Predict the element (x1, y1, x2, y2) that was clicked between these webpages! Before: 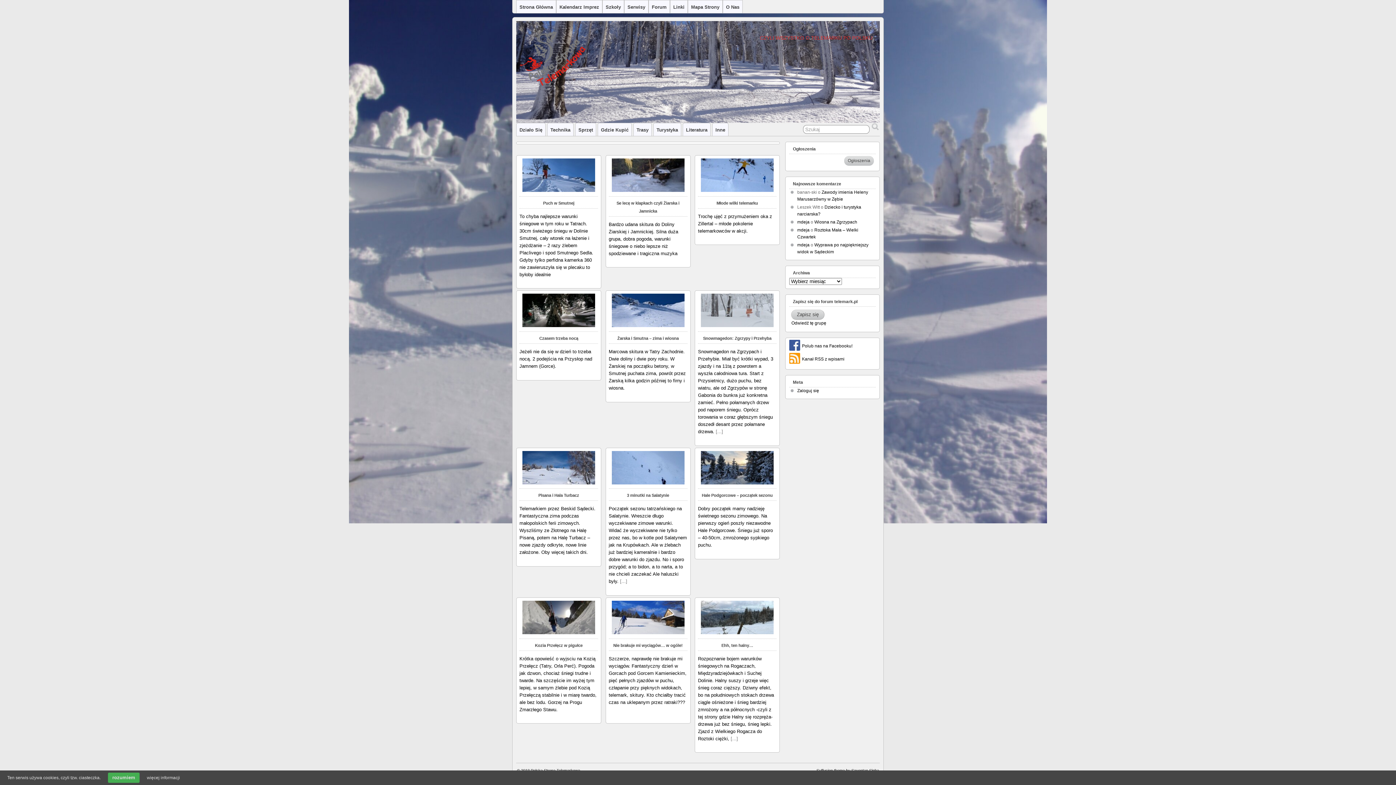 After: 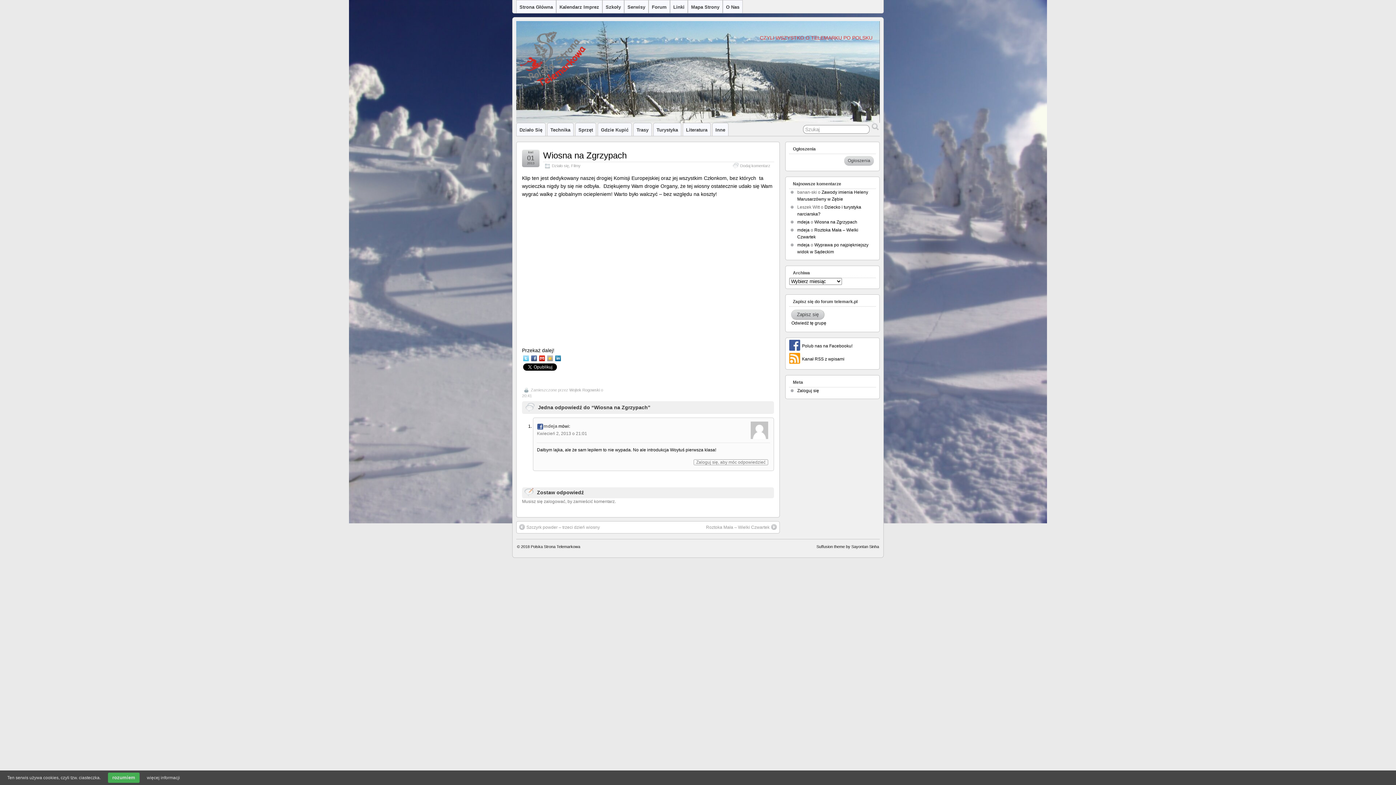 Action: label: Wiosna na Zgrzypach bbox: (814, 219, 857, 224)